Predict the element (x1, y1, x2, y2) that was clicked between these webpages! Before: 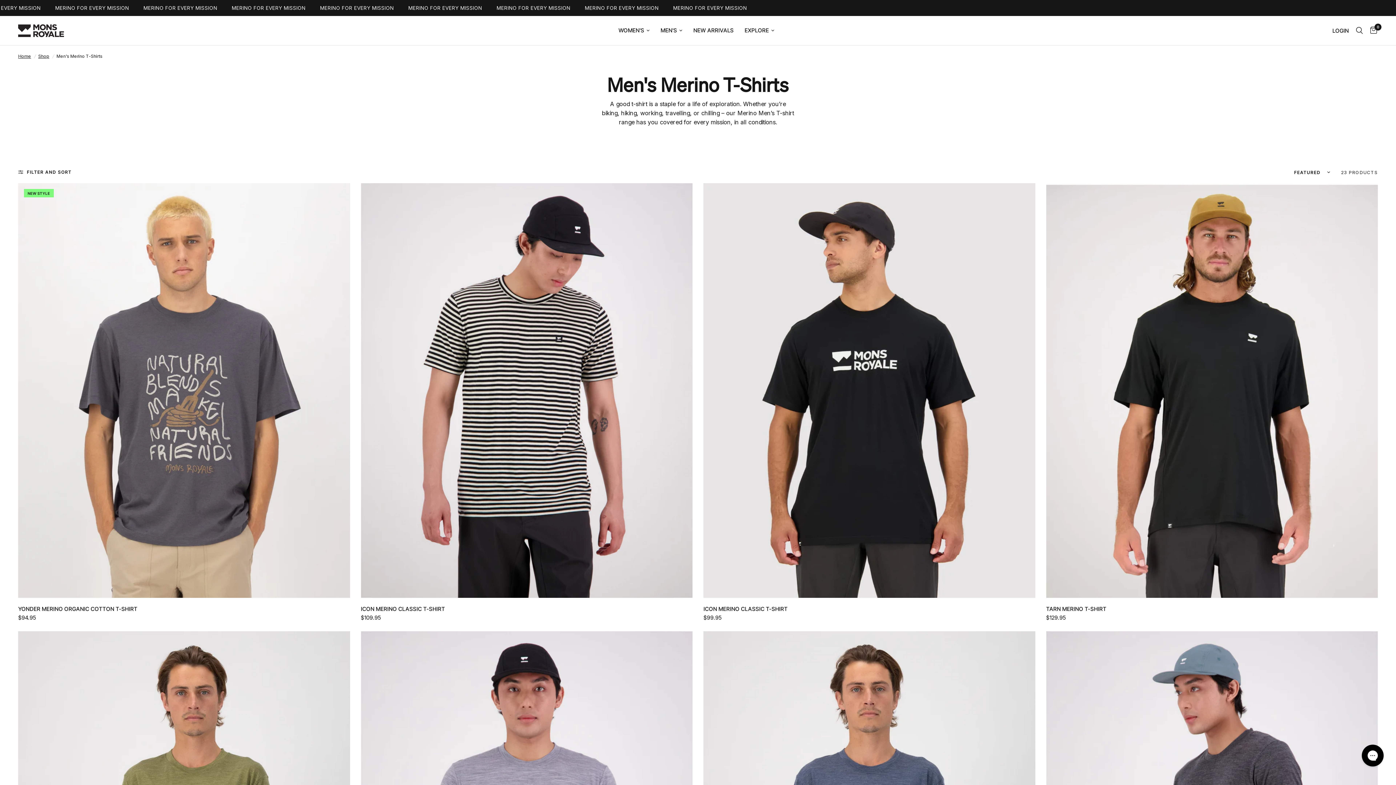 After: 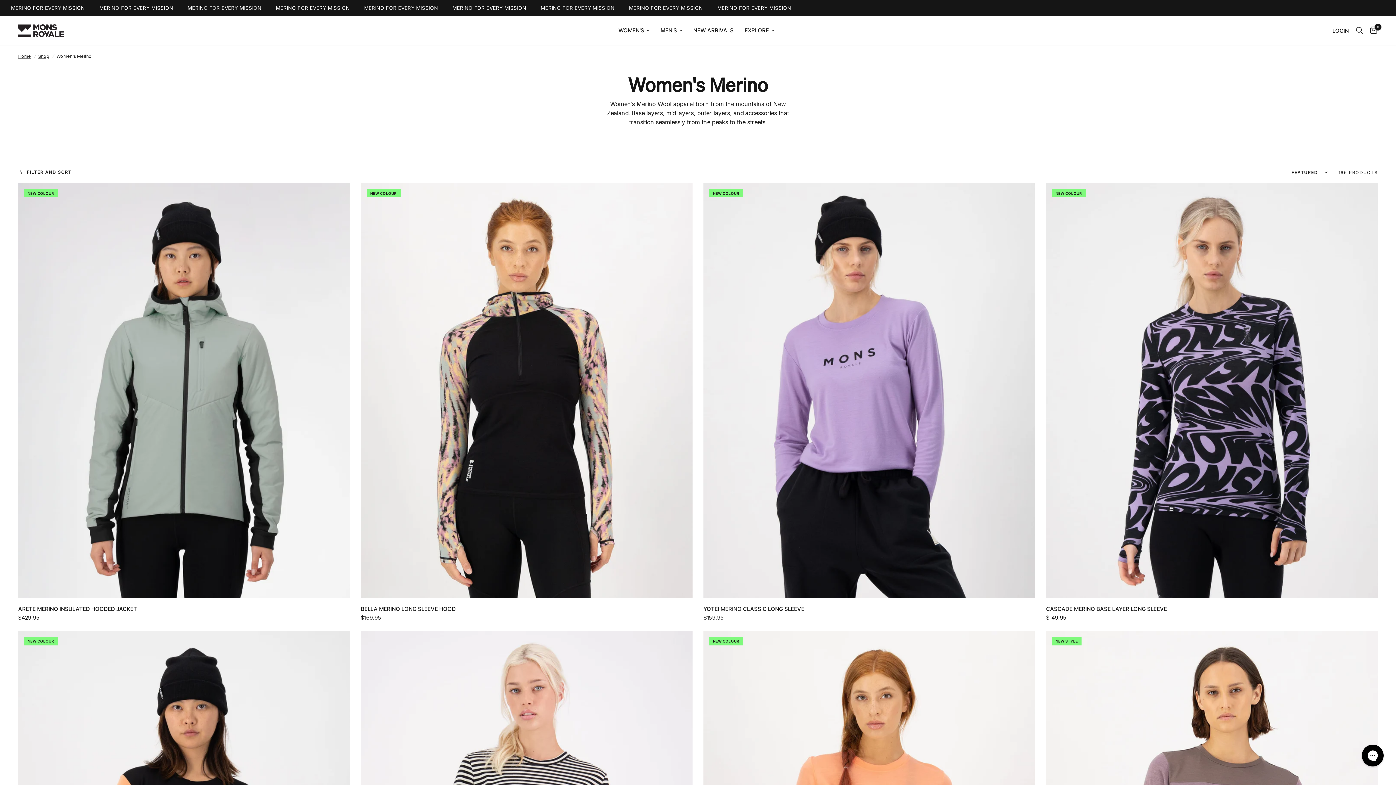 Action: label: WOMEN'S bbox: (618, 26, 649, 34)